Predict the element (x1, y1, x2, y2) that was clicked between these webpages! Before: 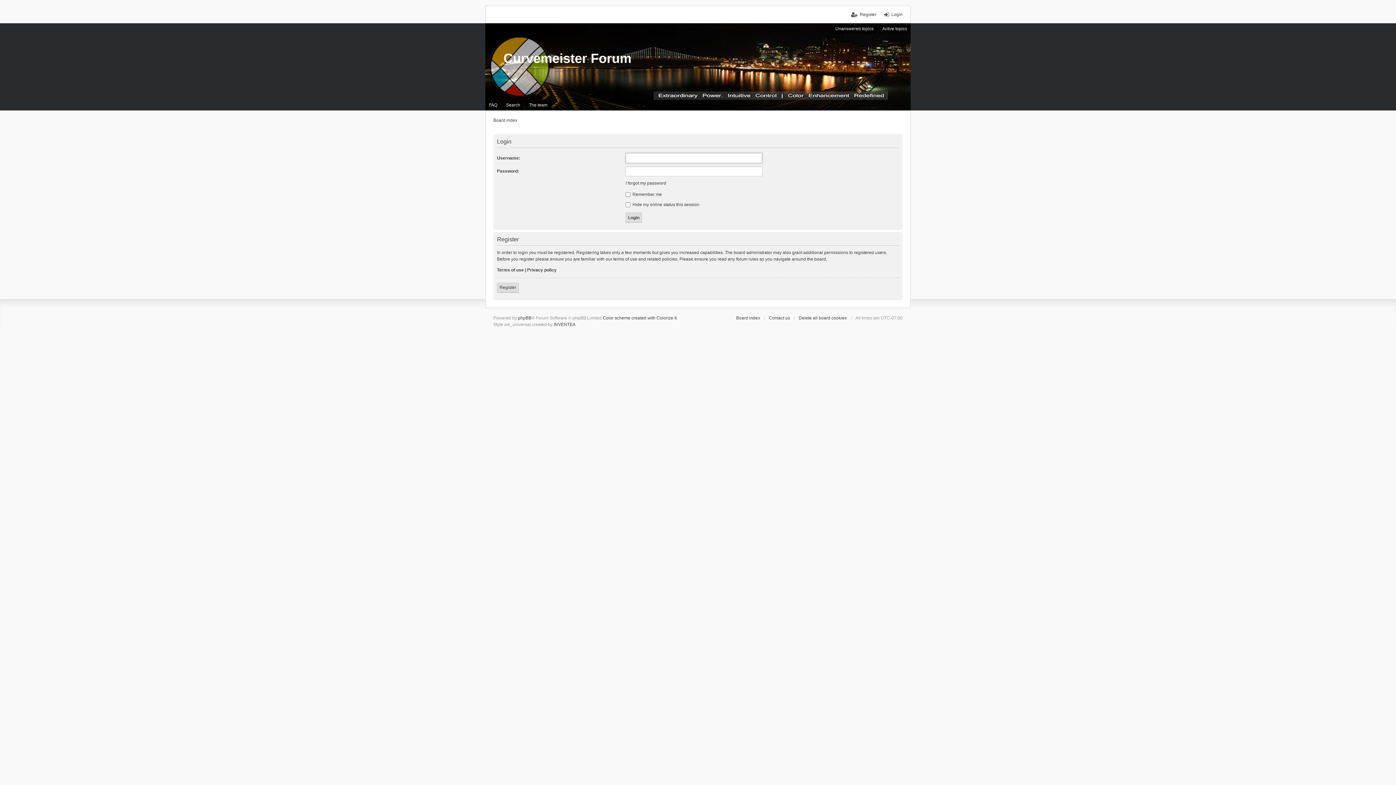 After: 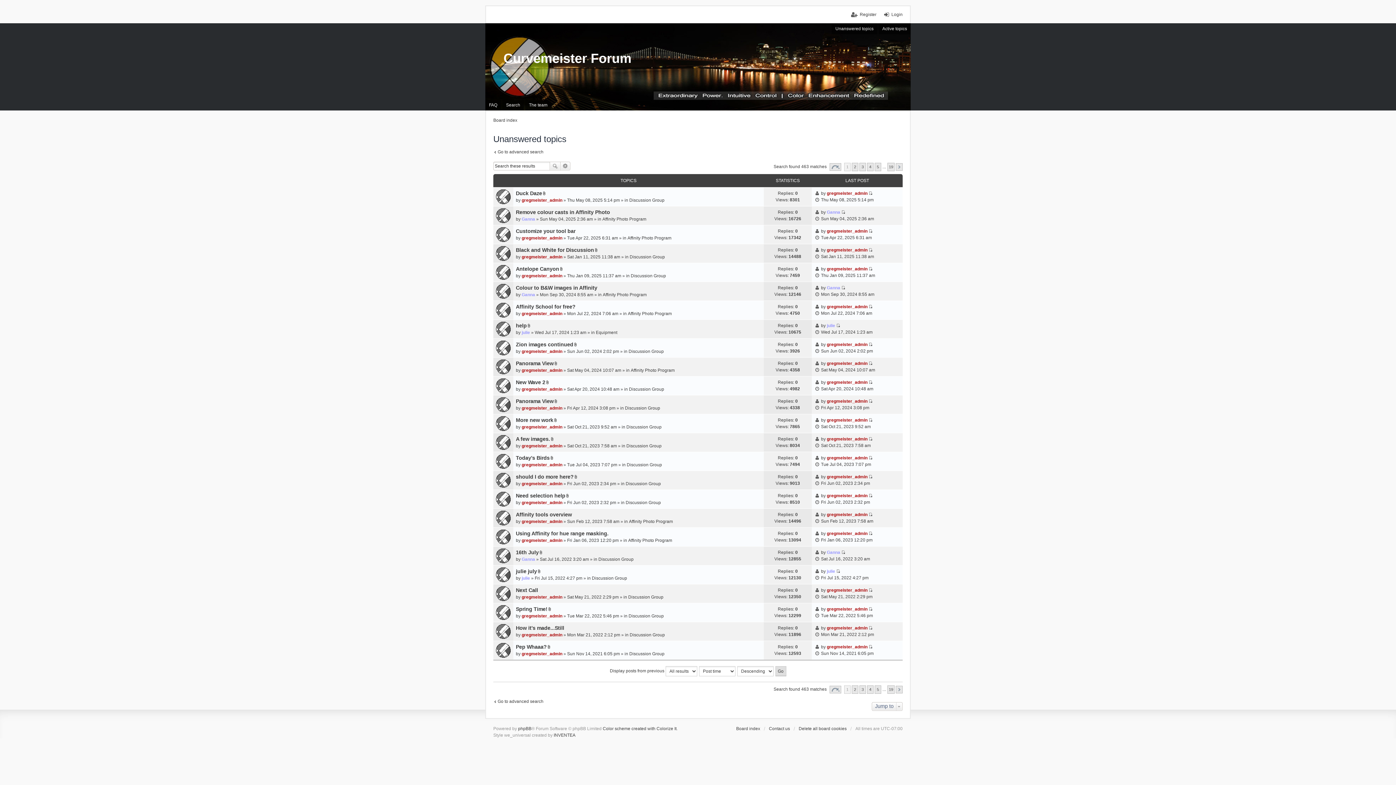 Action: bbox: (832, 23, 877, 34) label: Unanswered topics